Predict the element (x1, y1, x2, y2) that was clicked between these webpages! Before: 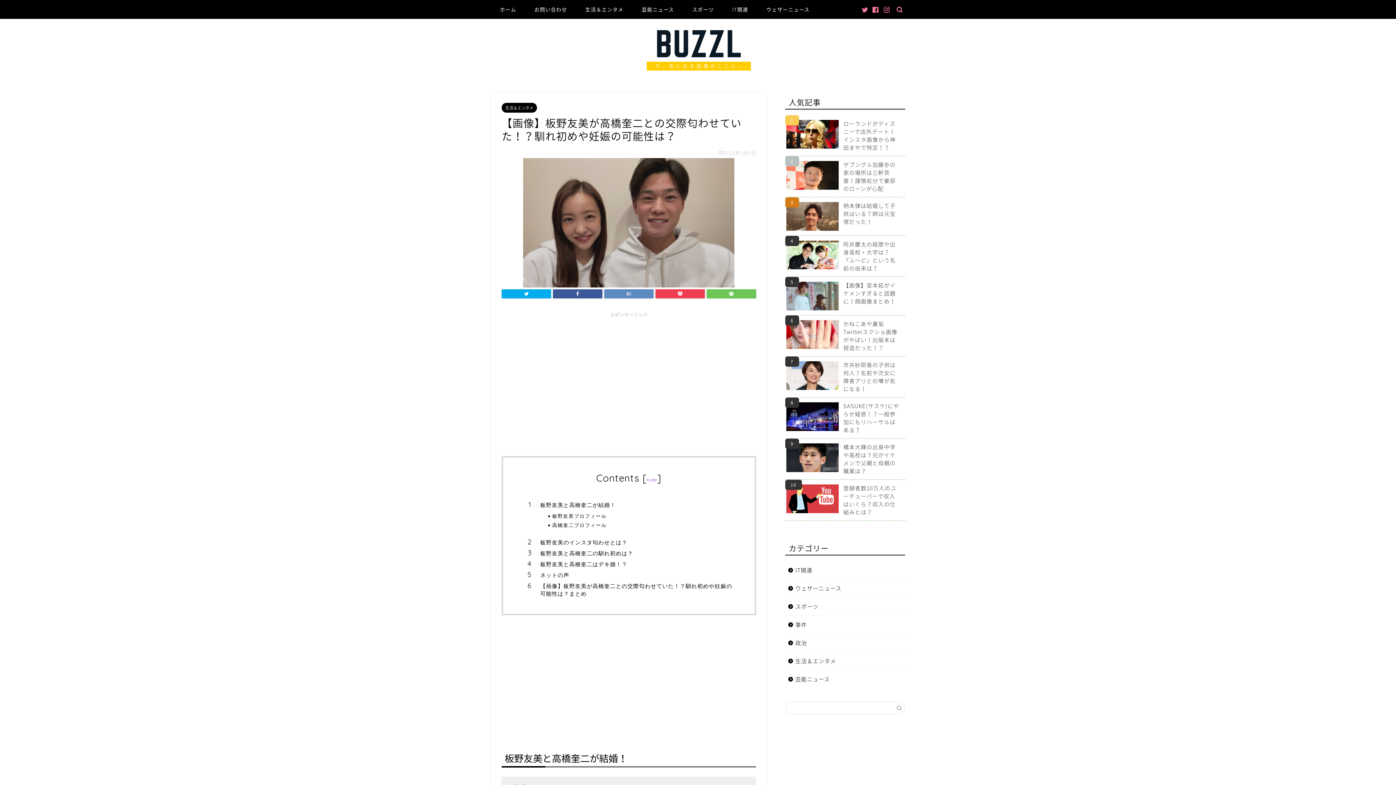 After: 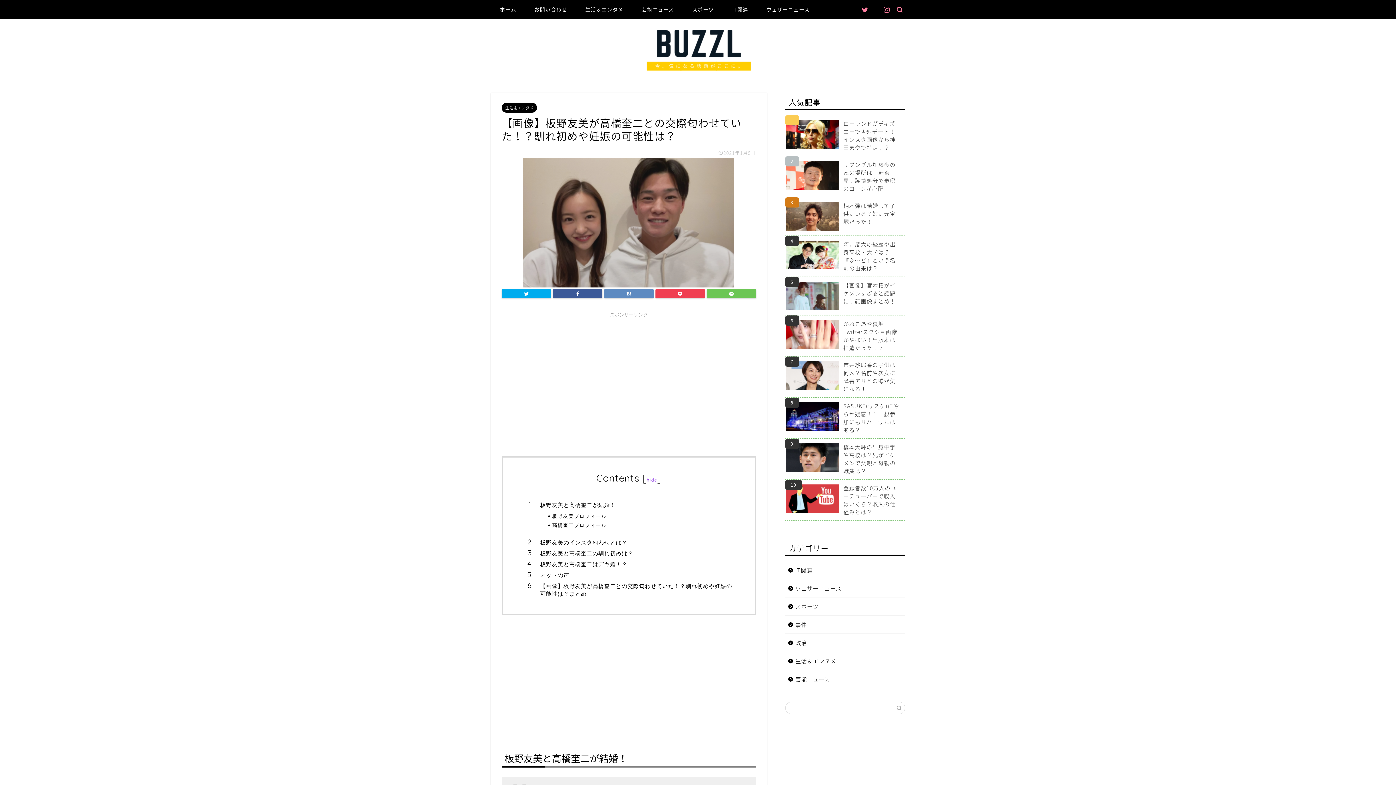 Action: bbox: (872, 6, 879, 12)